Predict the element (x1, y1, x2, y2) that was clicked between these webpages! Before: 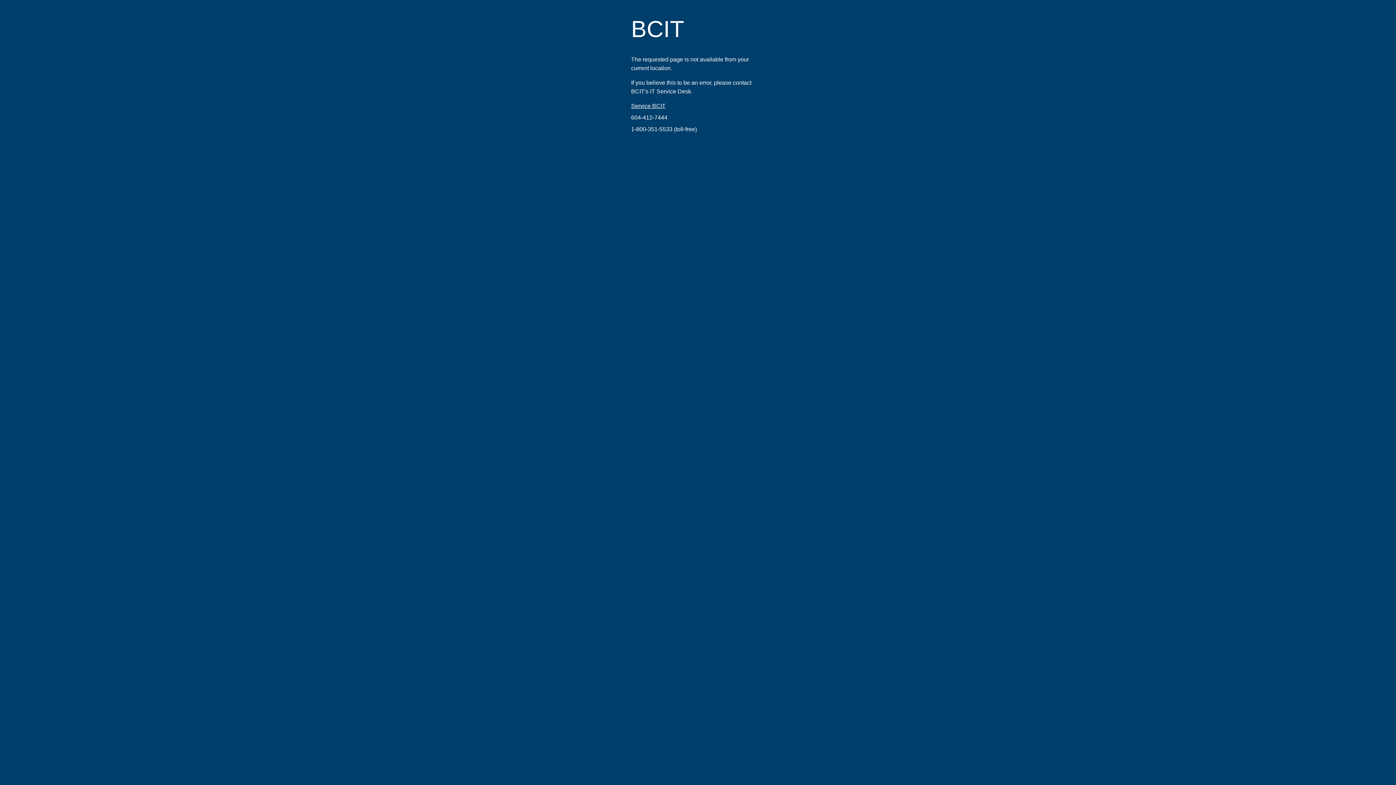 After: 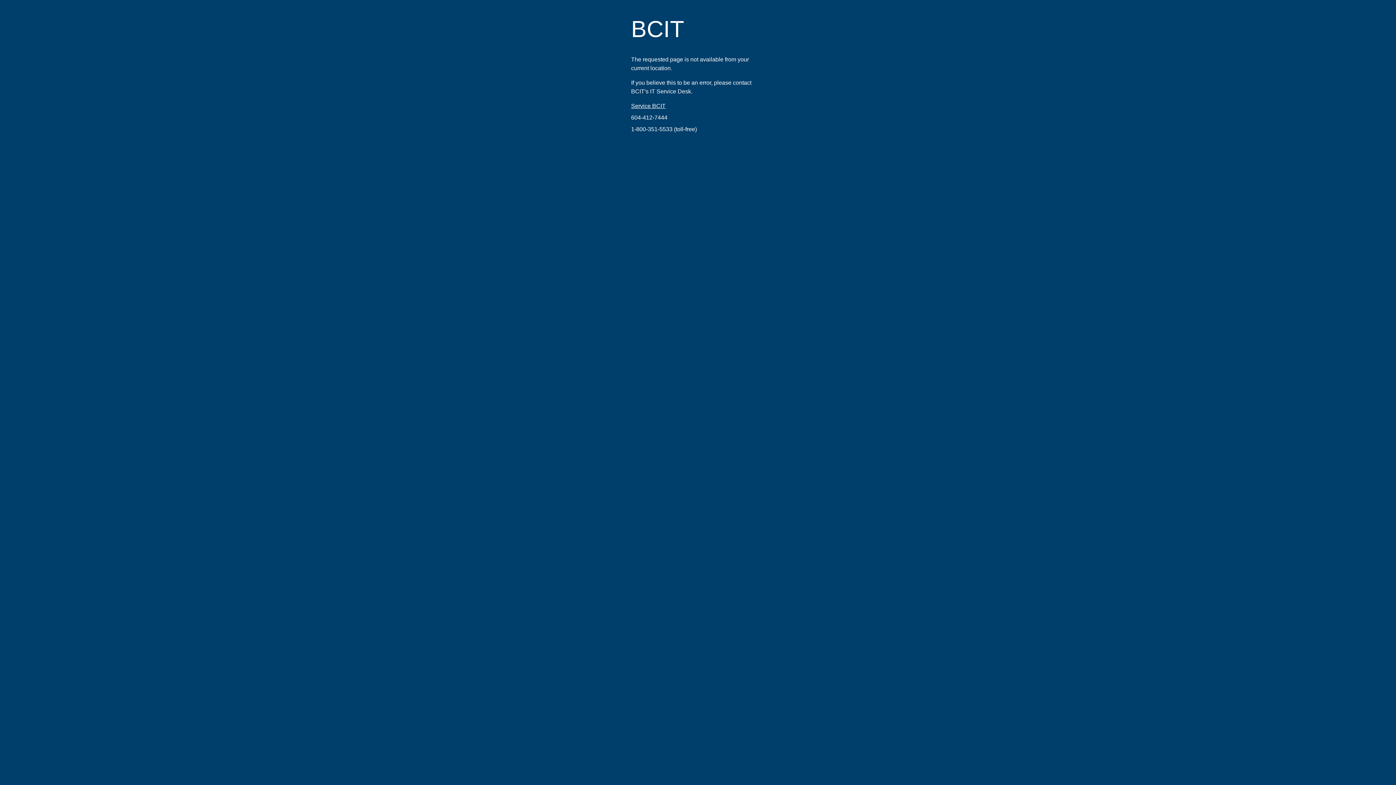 Action: label: 1-800-351-5533 bbox: (631, 126, 672, 132)